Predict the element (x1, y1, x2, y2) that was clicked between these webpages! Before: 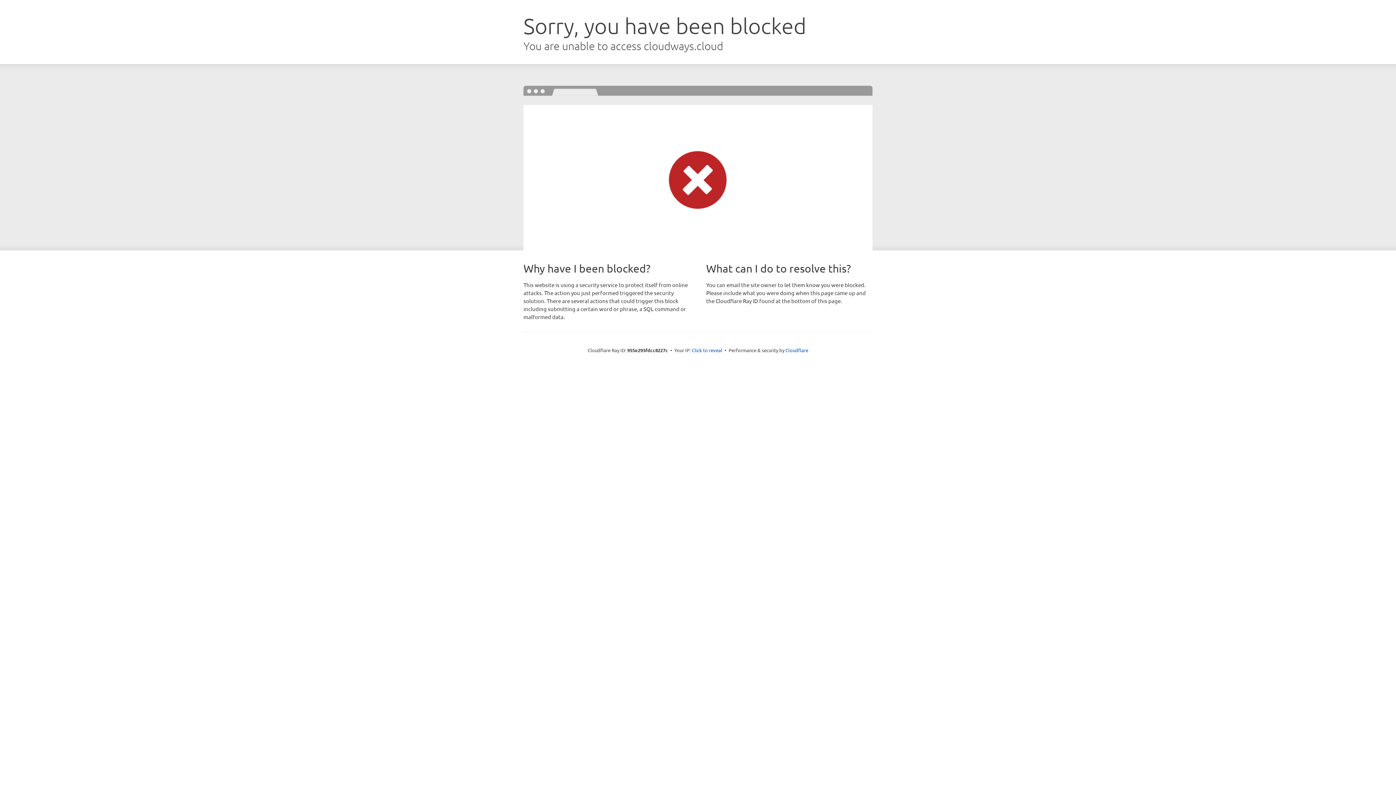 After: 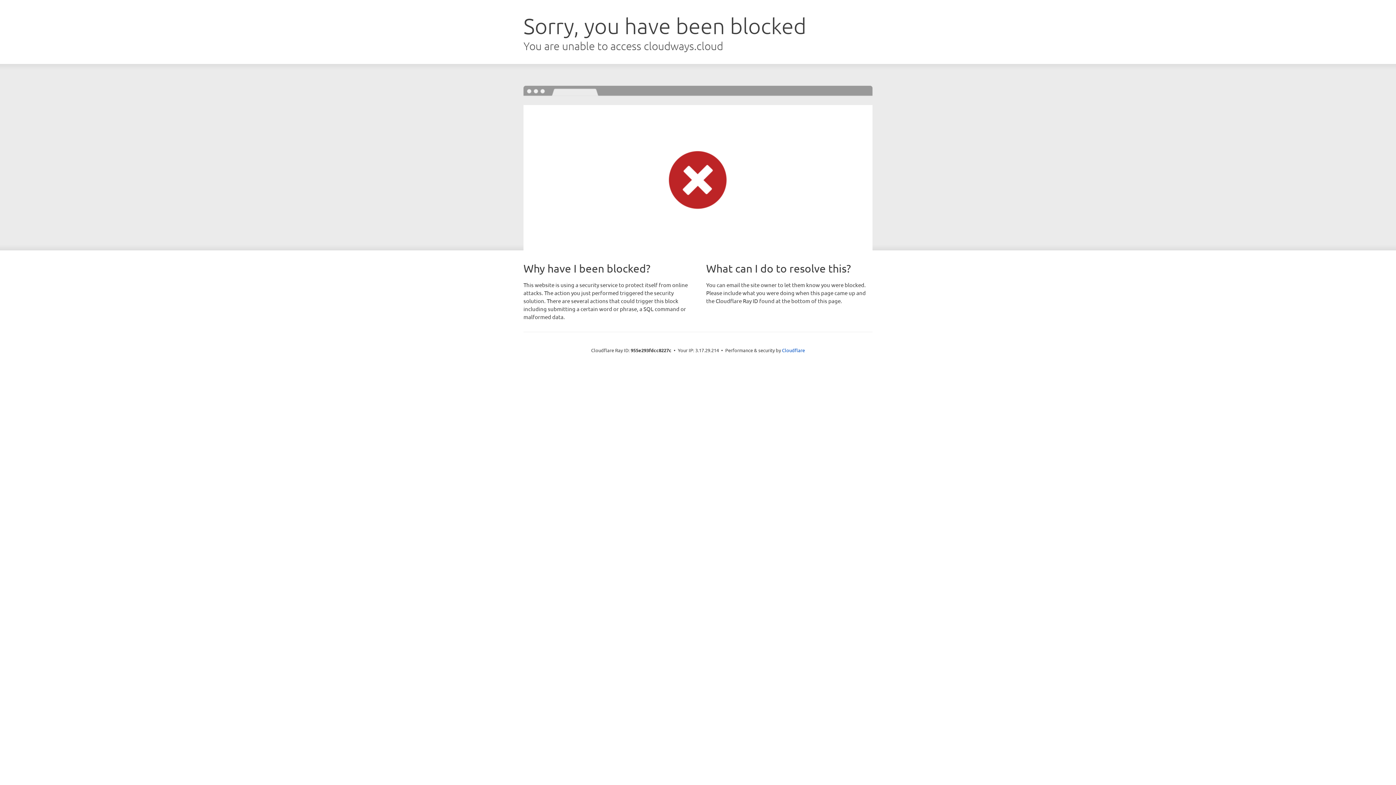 Action: label: Click to reveal bbox: (692, 346, 722, 353)